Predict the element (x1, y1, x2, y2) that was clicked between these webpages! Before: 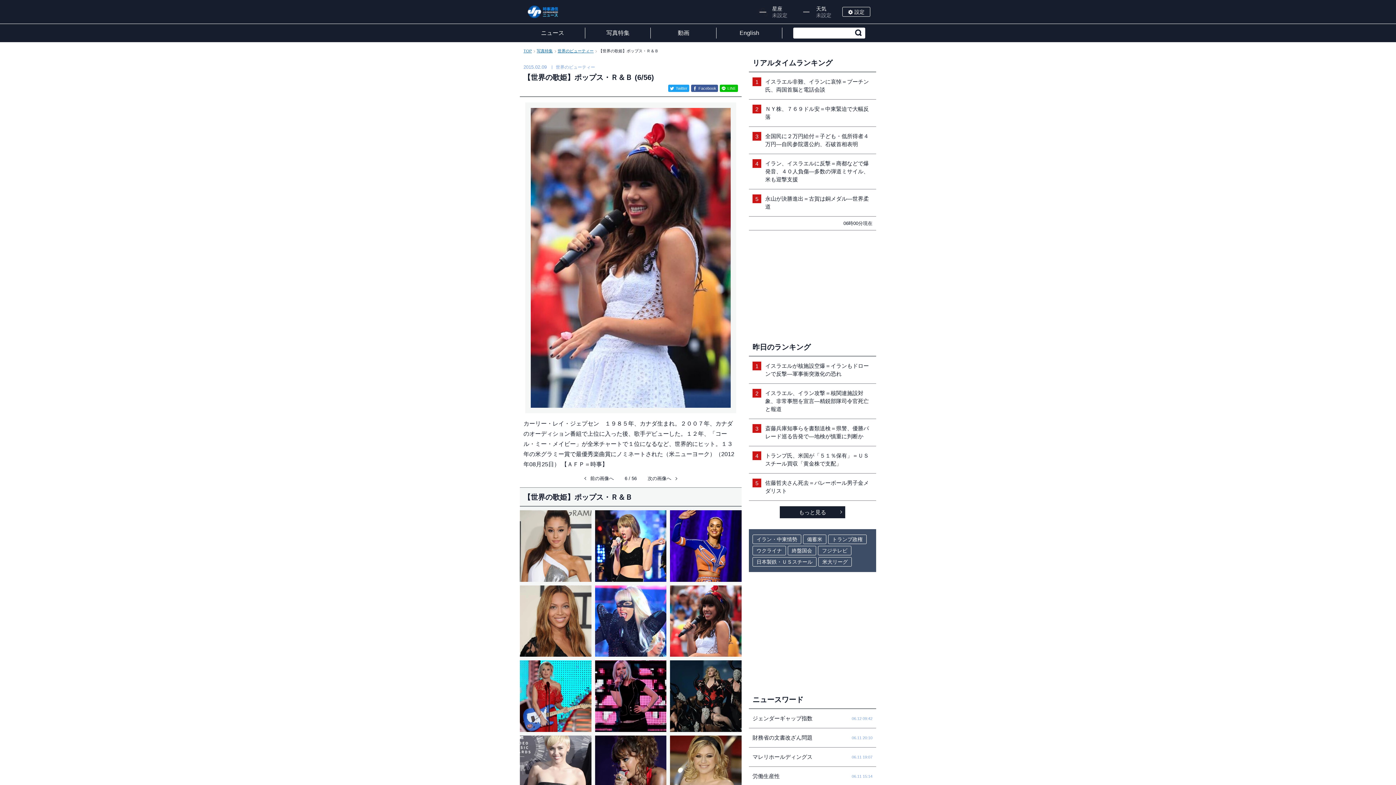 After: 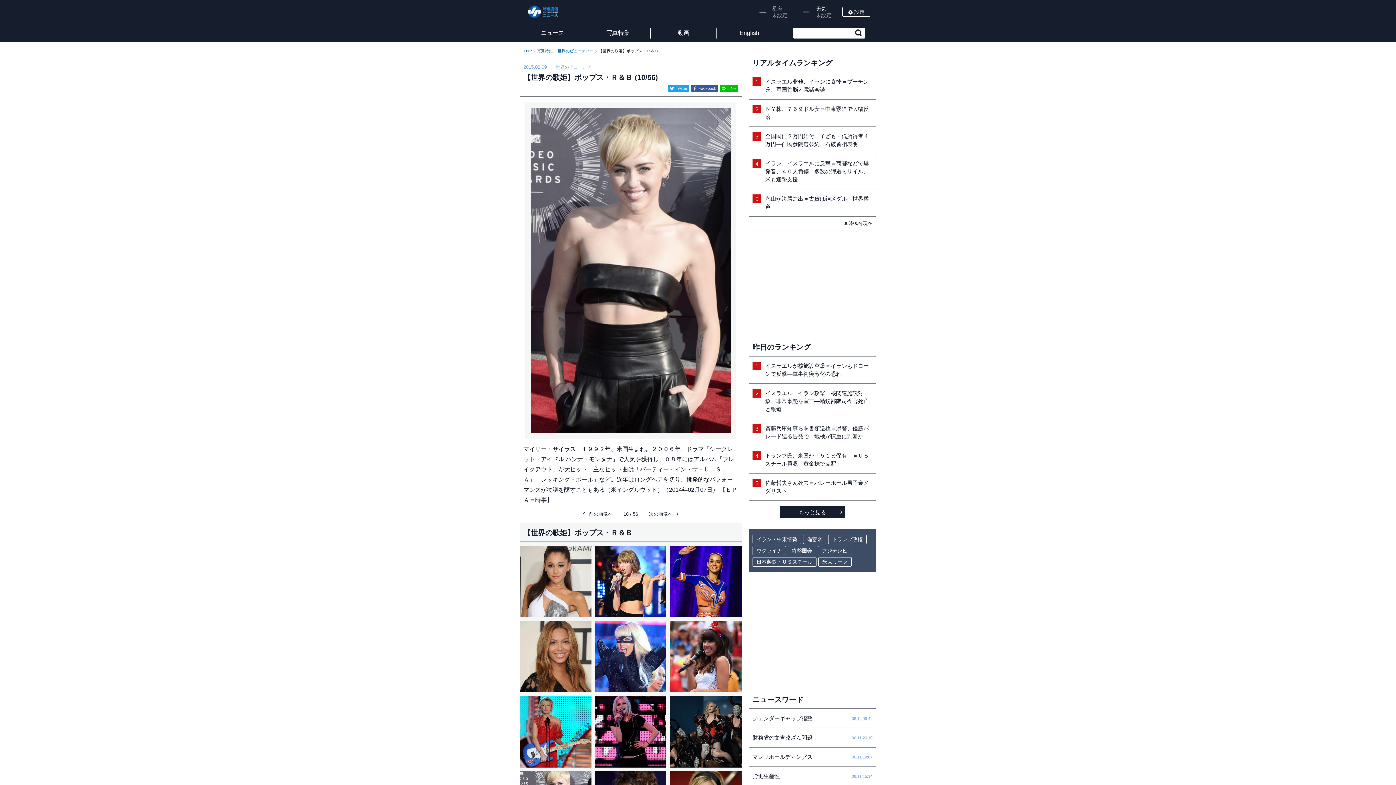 Action: bbox: (520, 735, 591, 807)